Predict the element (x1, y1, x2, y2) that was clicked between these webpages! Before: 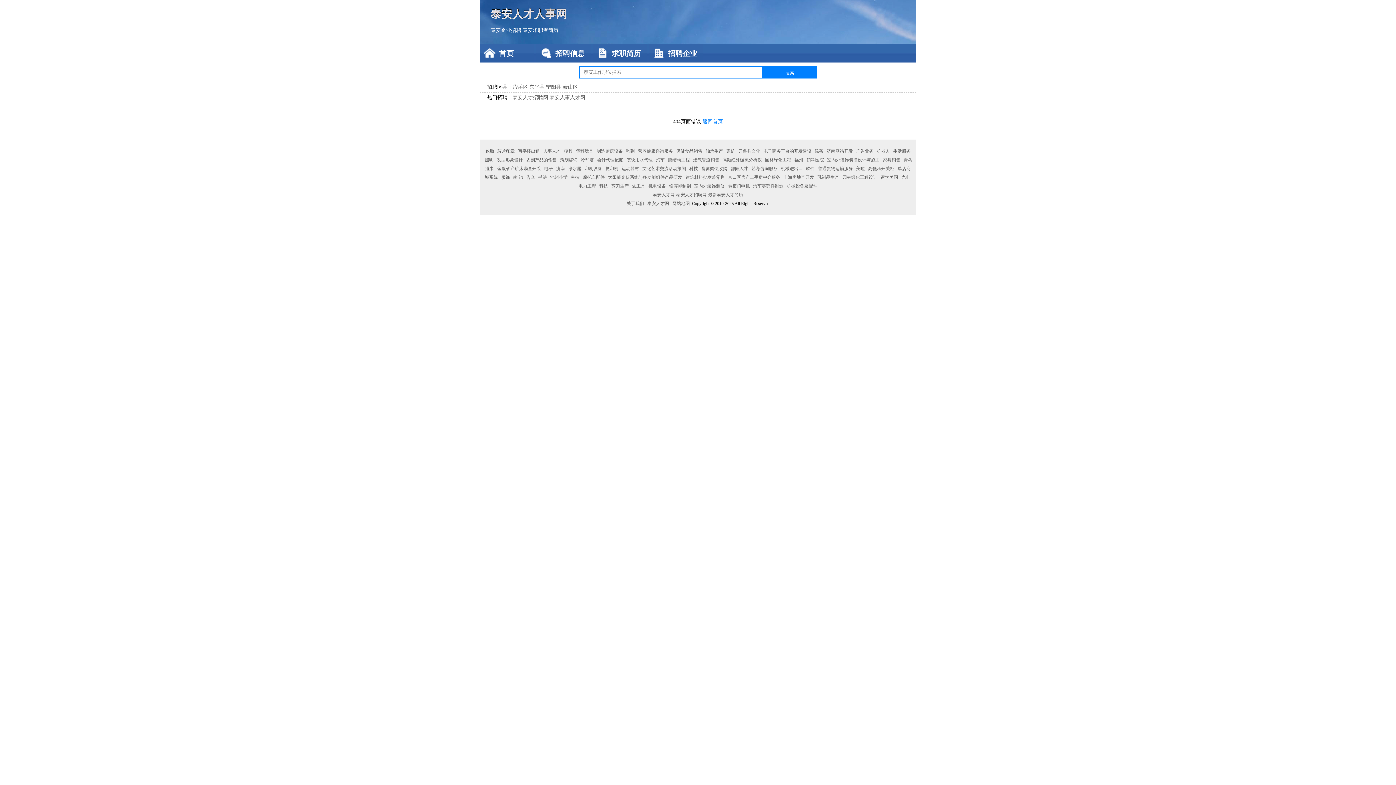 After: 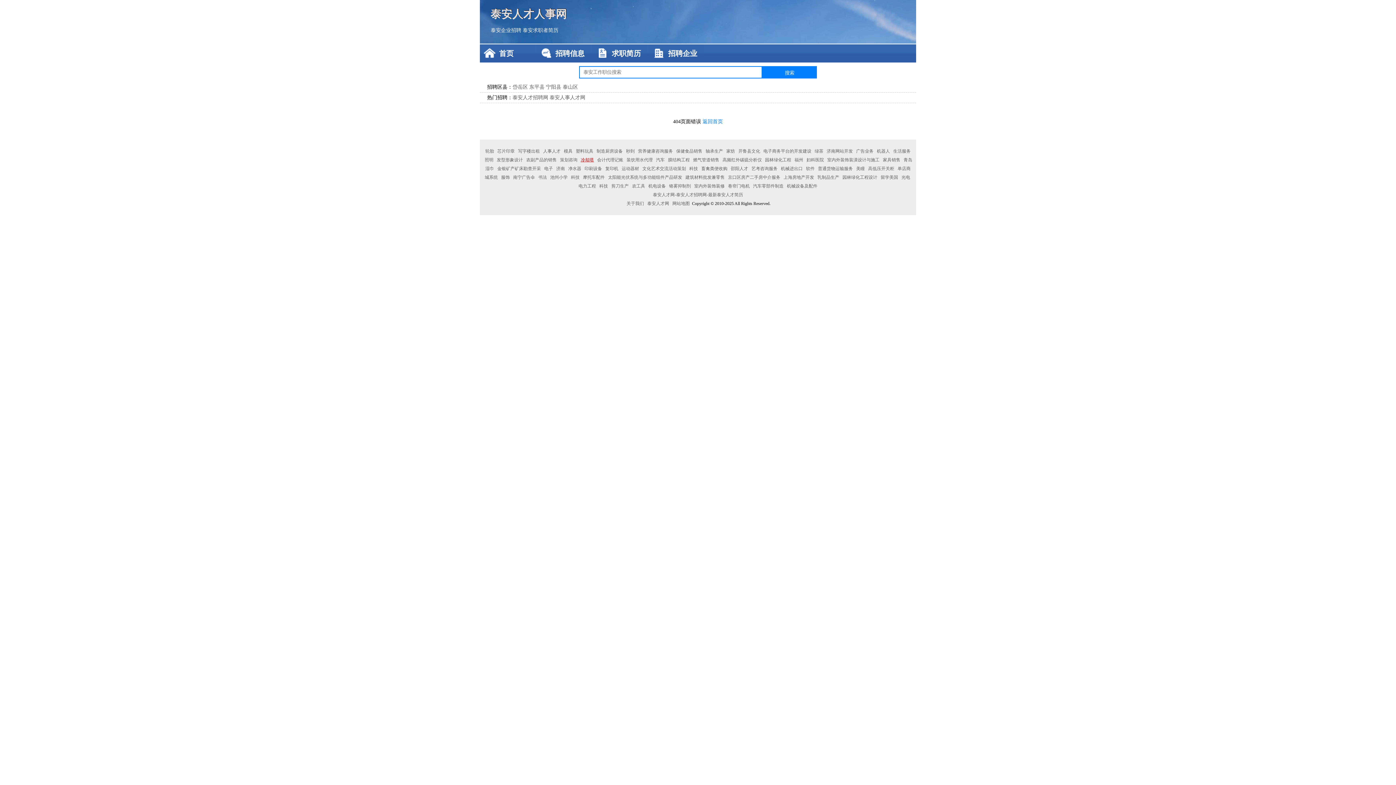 Action: label: 冷却塔 bbox: (579, 157, 595, 162)